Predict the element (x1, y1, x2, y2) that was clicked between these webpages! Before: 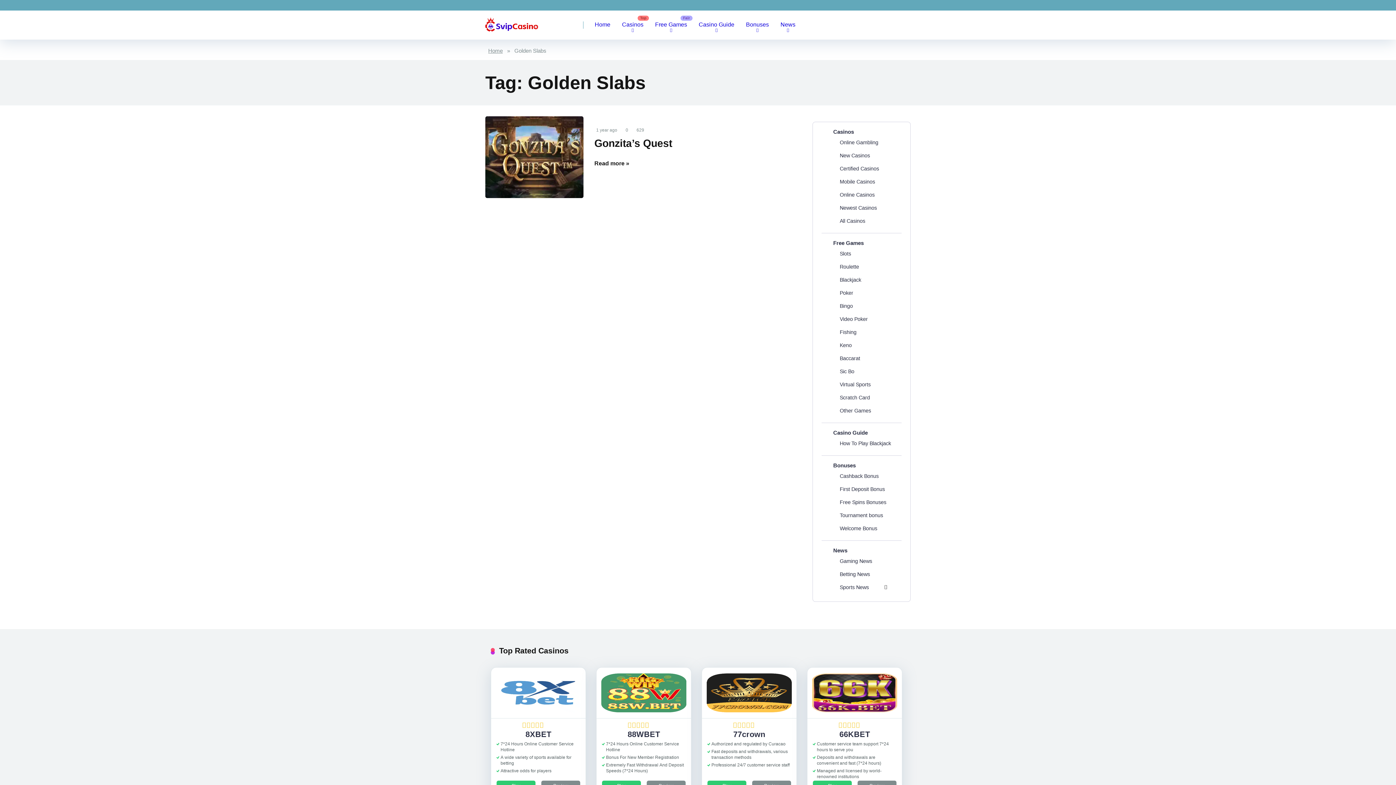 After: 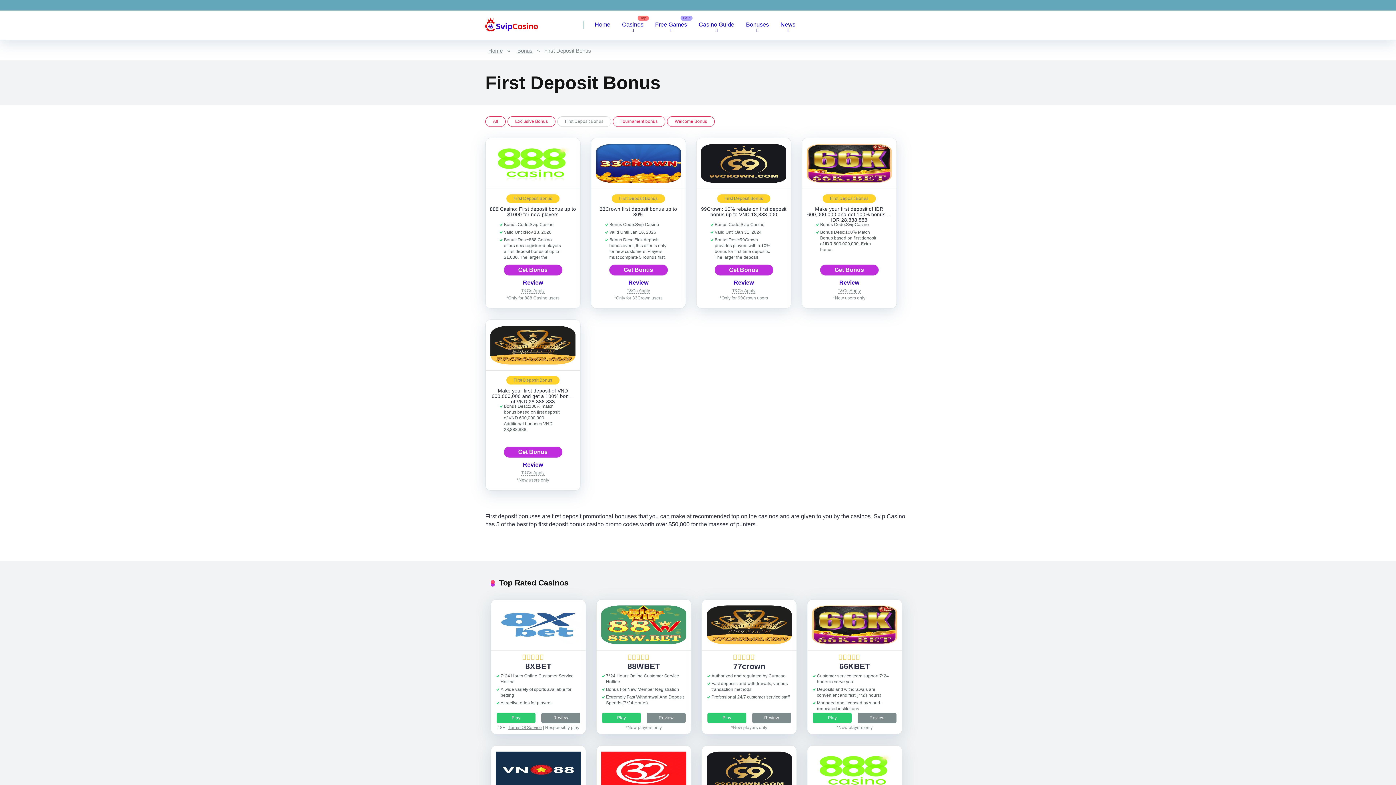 Action: label: First Deposit Bonus bbox: (840, 483, 885, 495)